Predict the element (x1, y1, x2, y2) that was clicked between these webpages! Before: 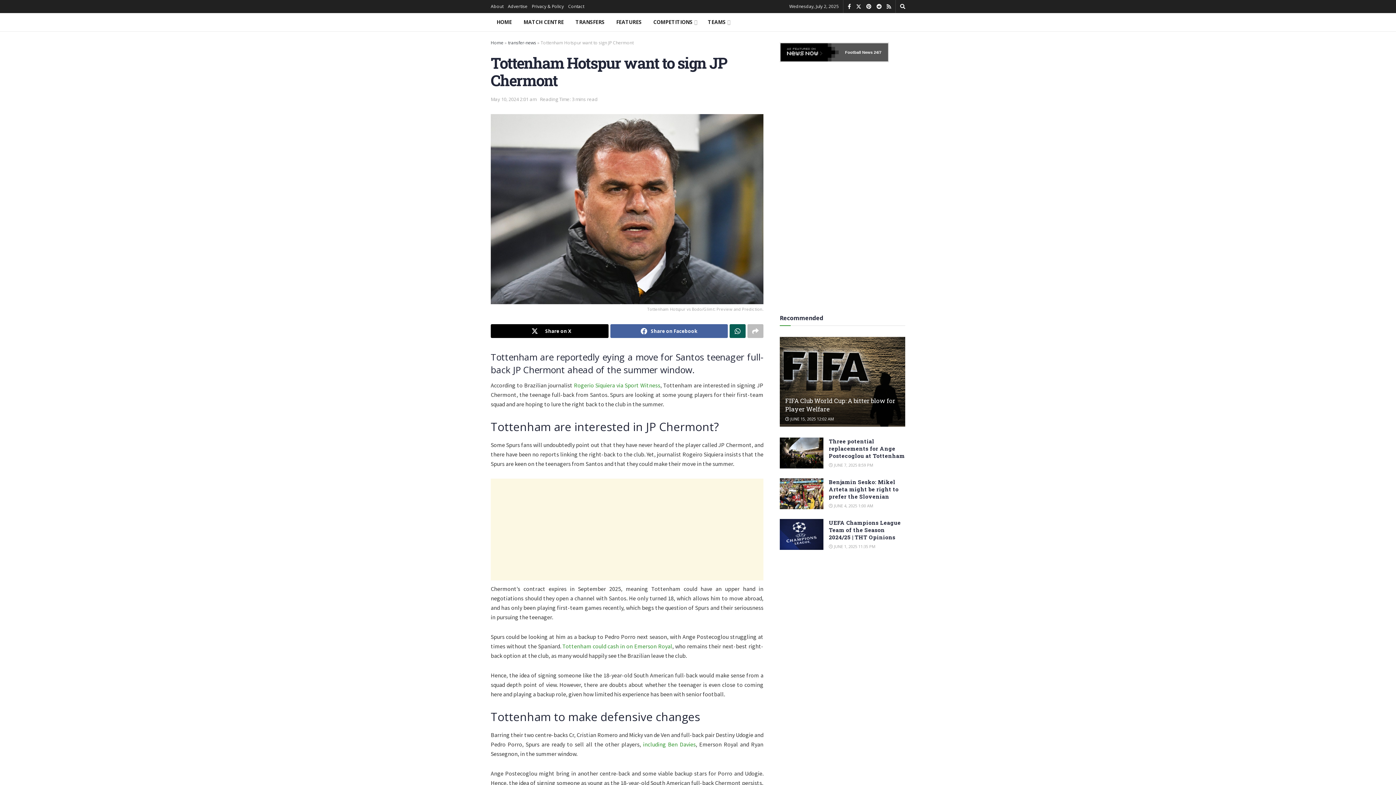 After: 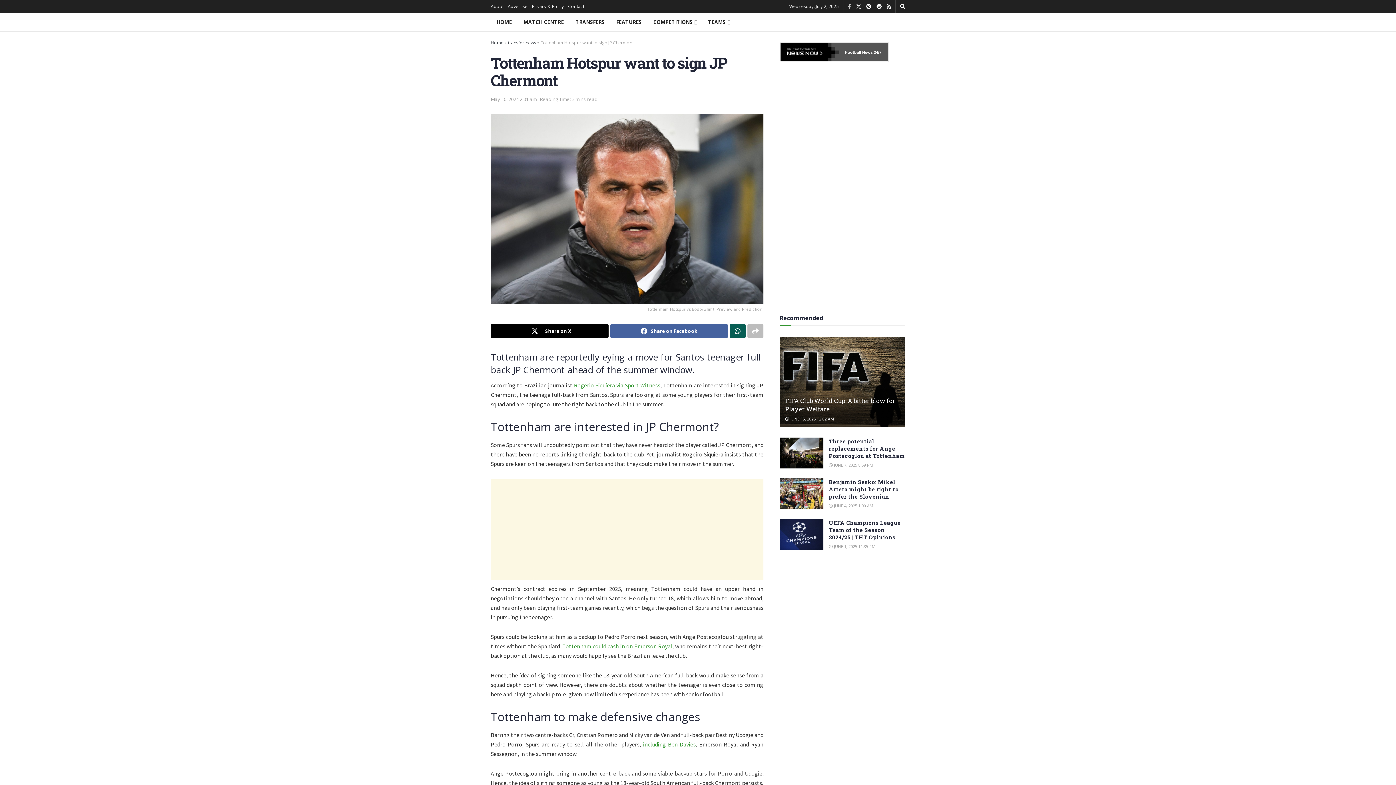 Action: bbox: (848, 0, 851, 13) label: Find us on Facebook